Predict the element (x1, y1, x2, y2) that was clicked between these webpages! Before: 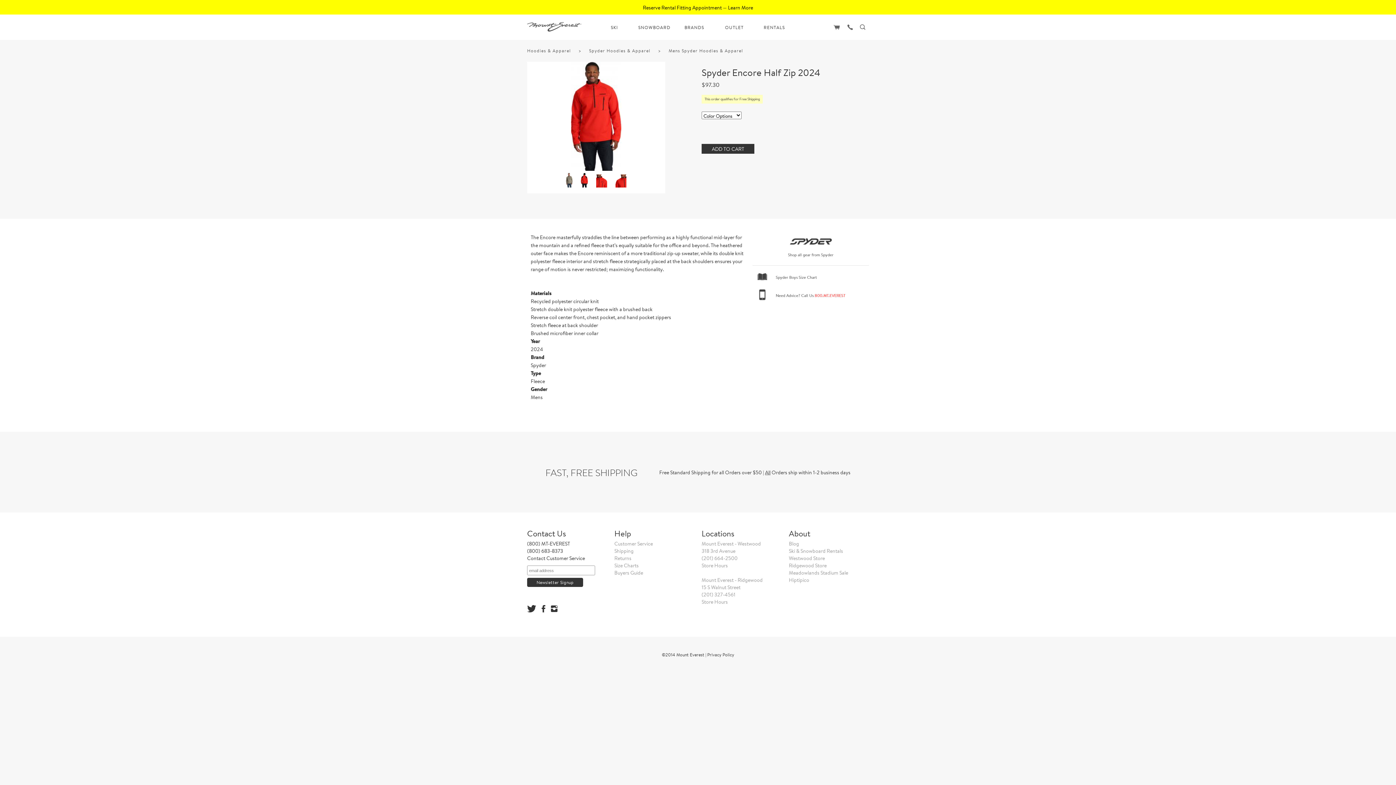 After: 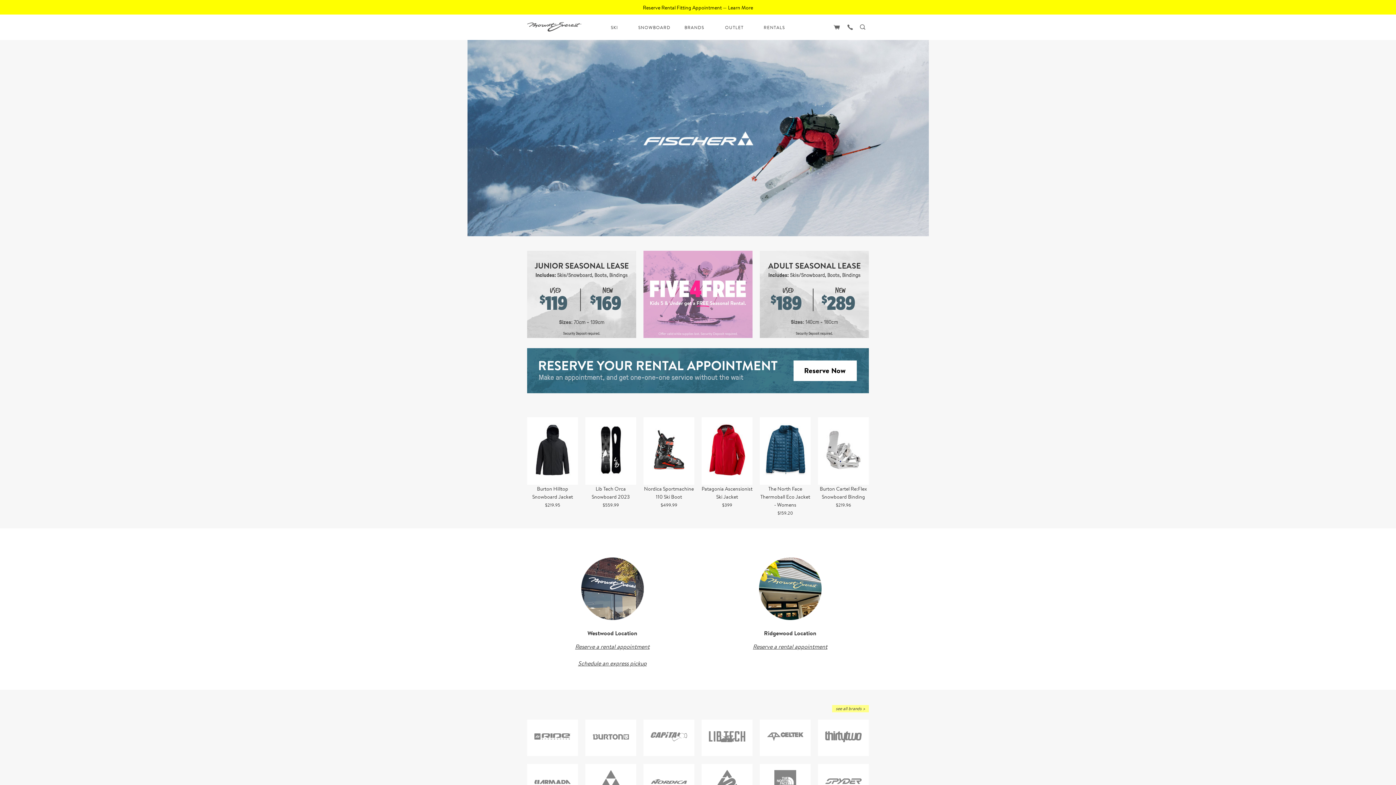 Action: bbox: (527, 22, 581, 31)